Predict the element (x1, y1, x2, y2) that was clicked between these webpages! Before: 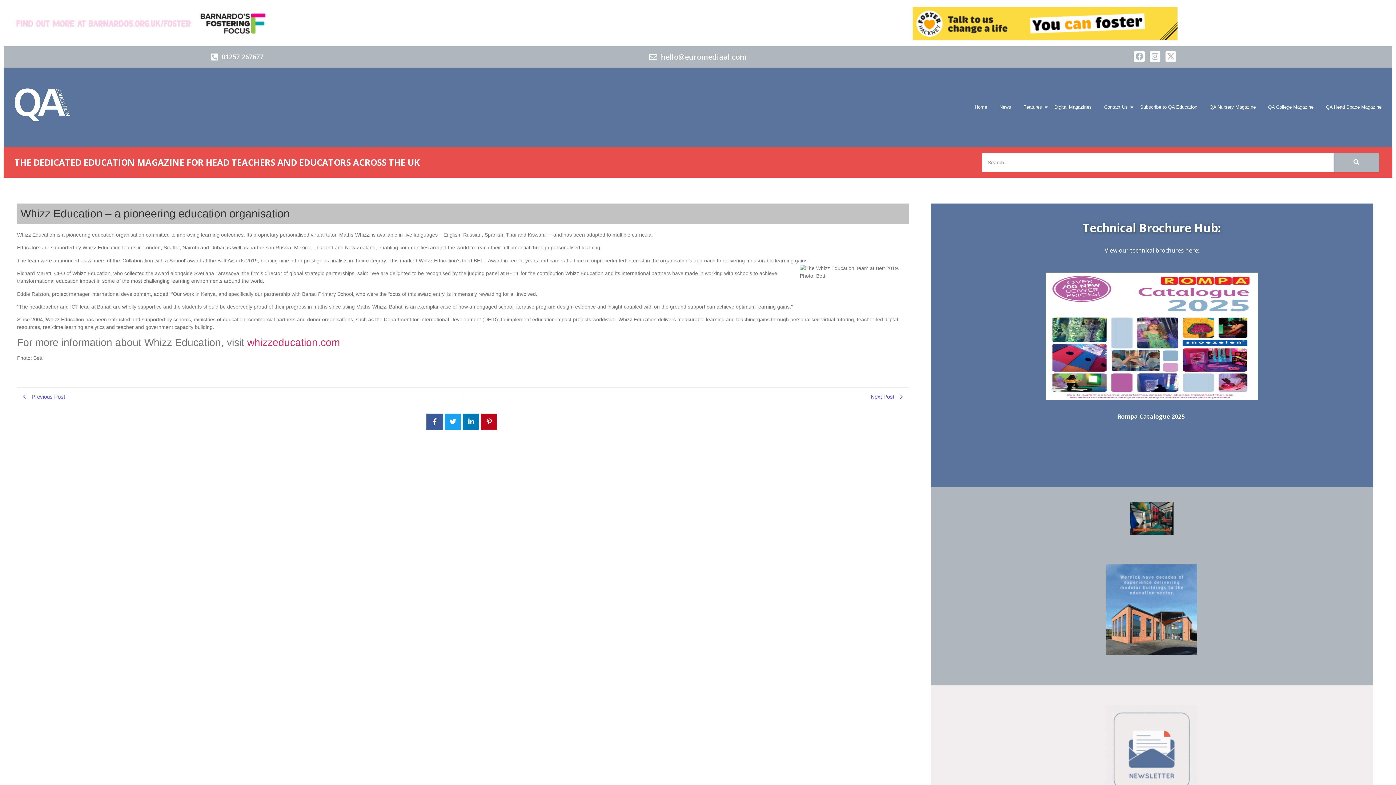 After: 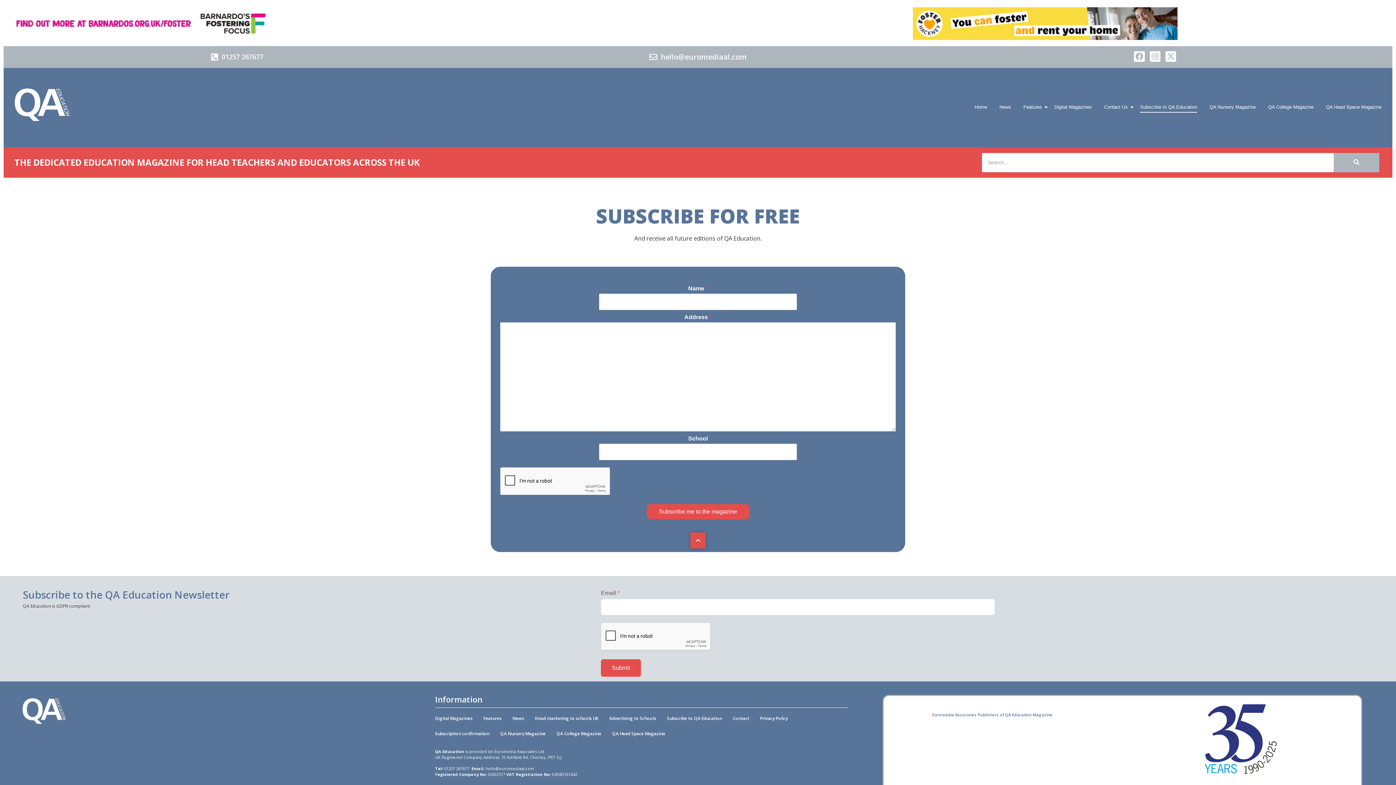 Action: bbox: (1137, 97, 1200, 118) label: Subscribe to QA Education